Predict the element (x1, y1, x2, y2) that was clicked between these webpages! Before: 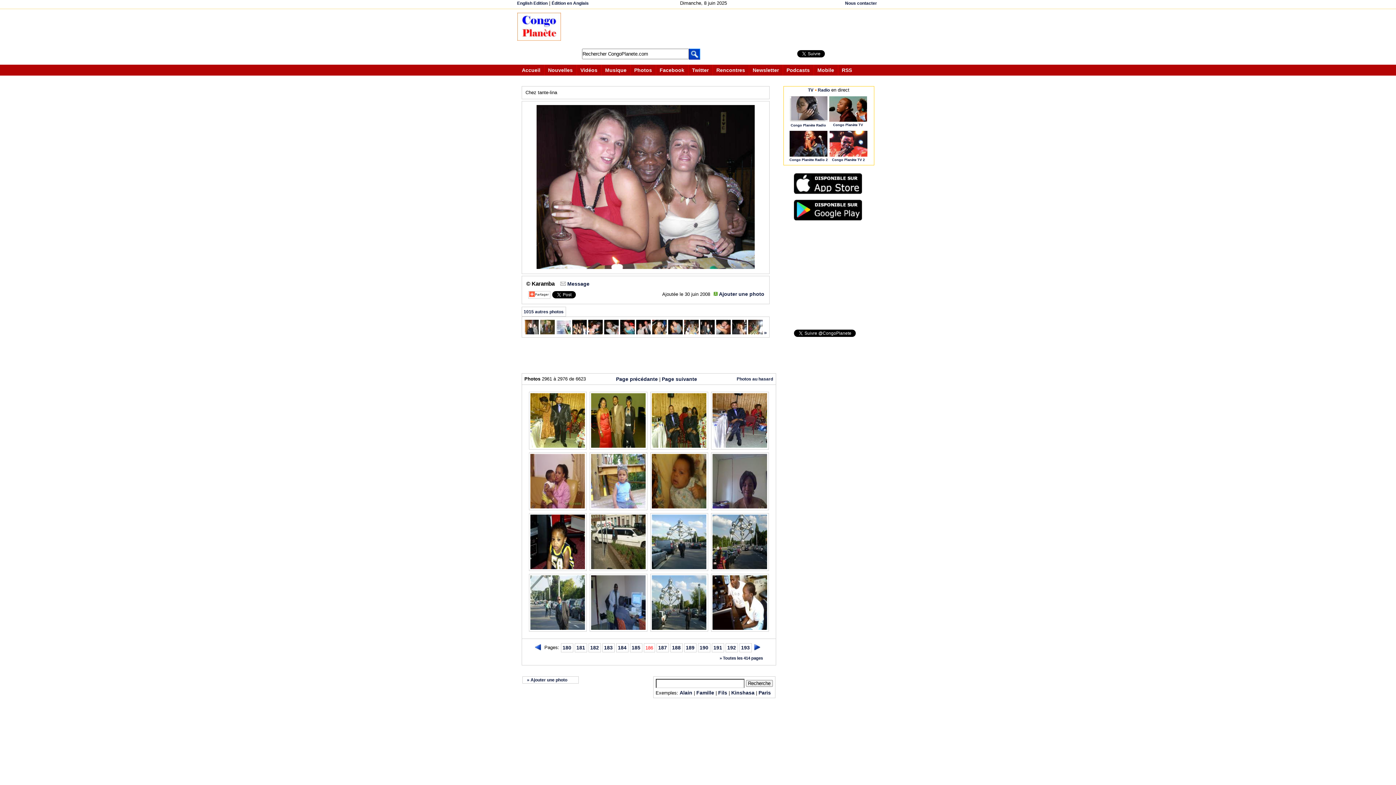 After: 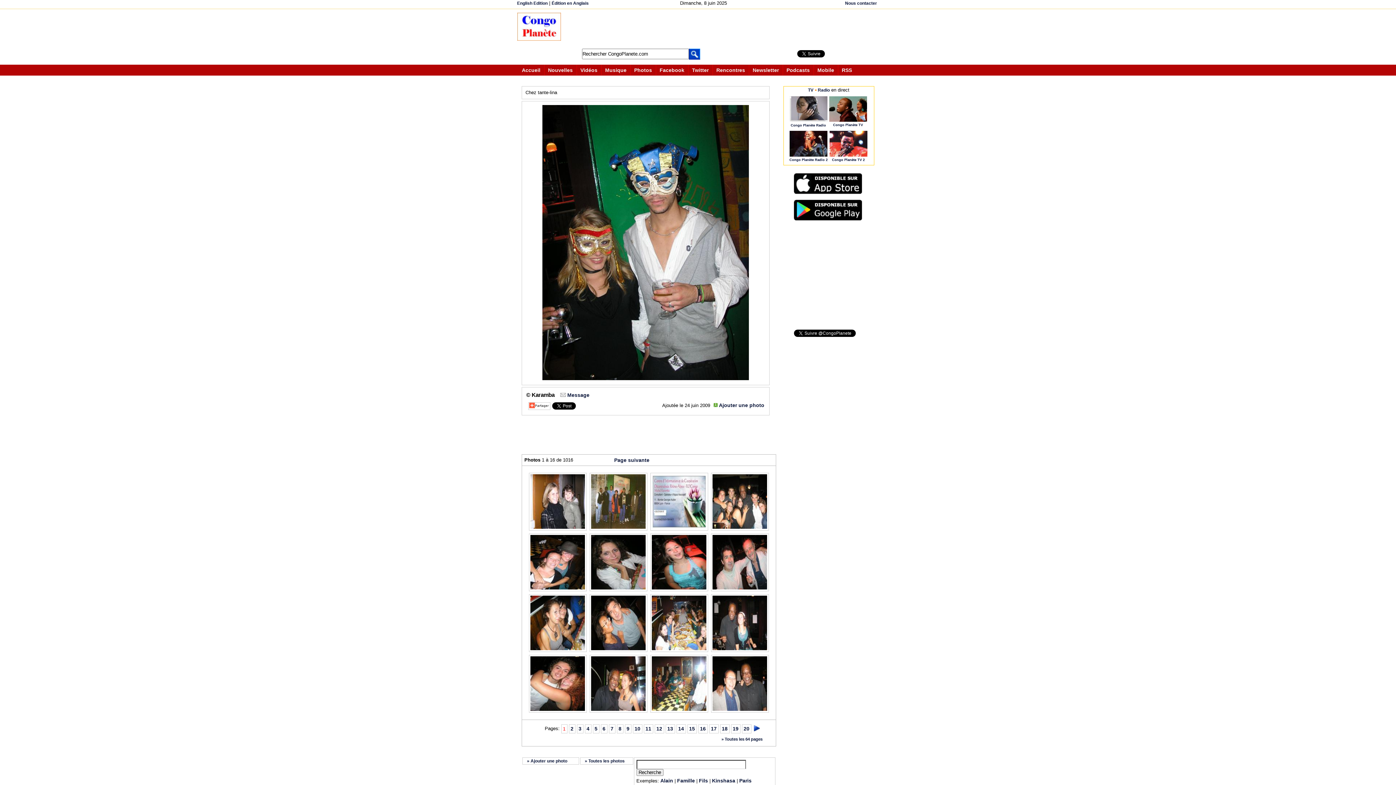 Action: bbox: (523, 309, 563, 314) label: 1015 autres photos